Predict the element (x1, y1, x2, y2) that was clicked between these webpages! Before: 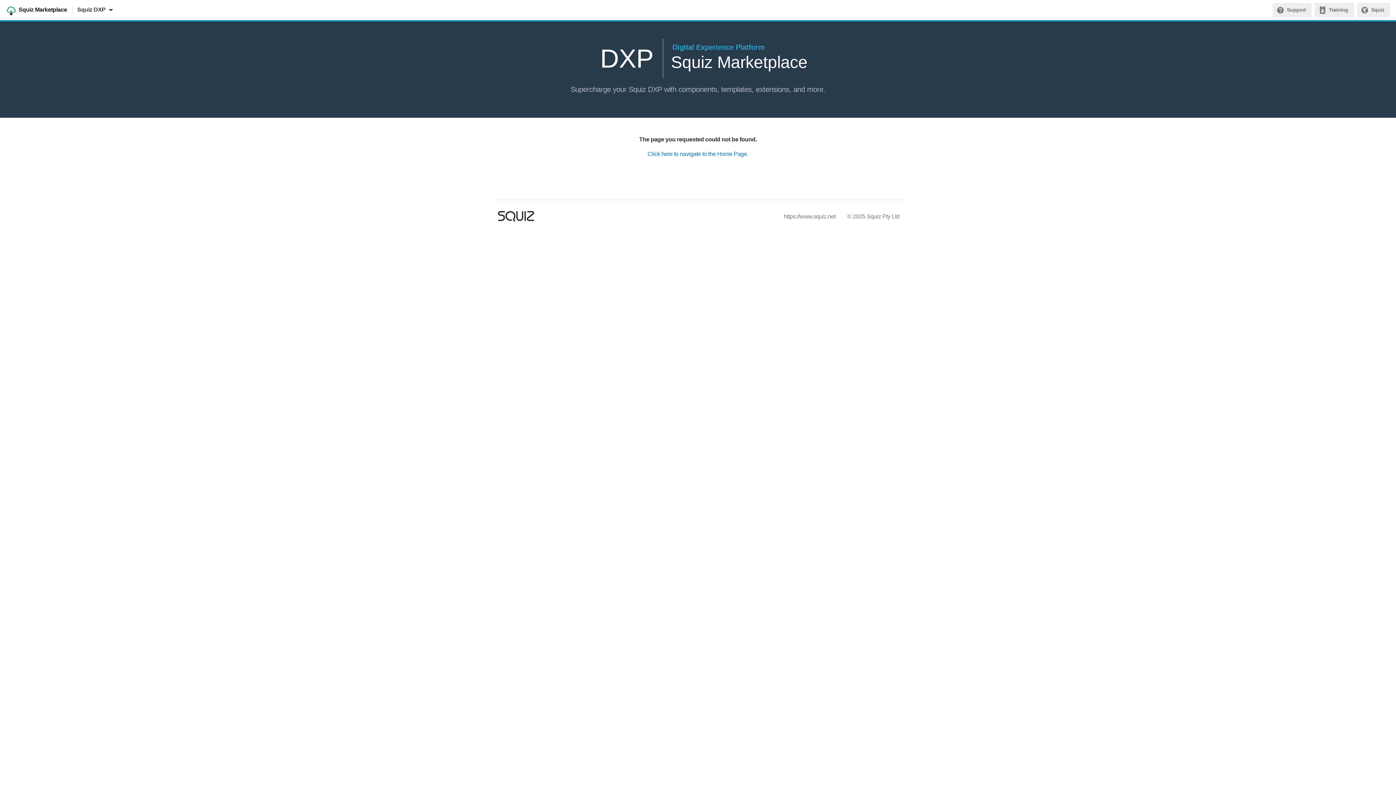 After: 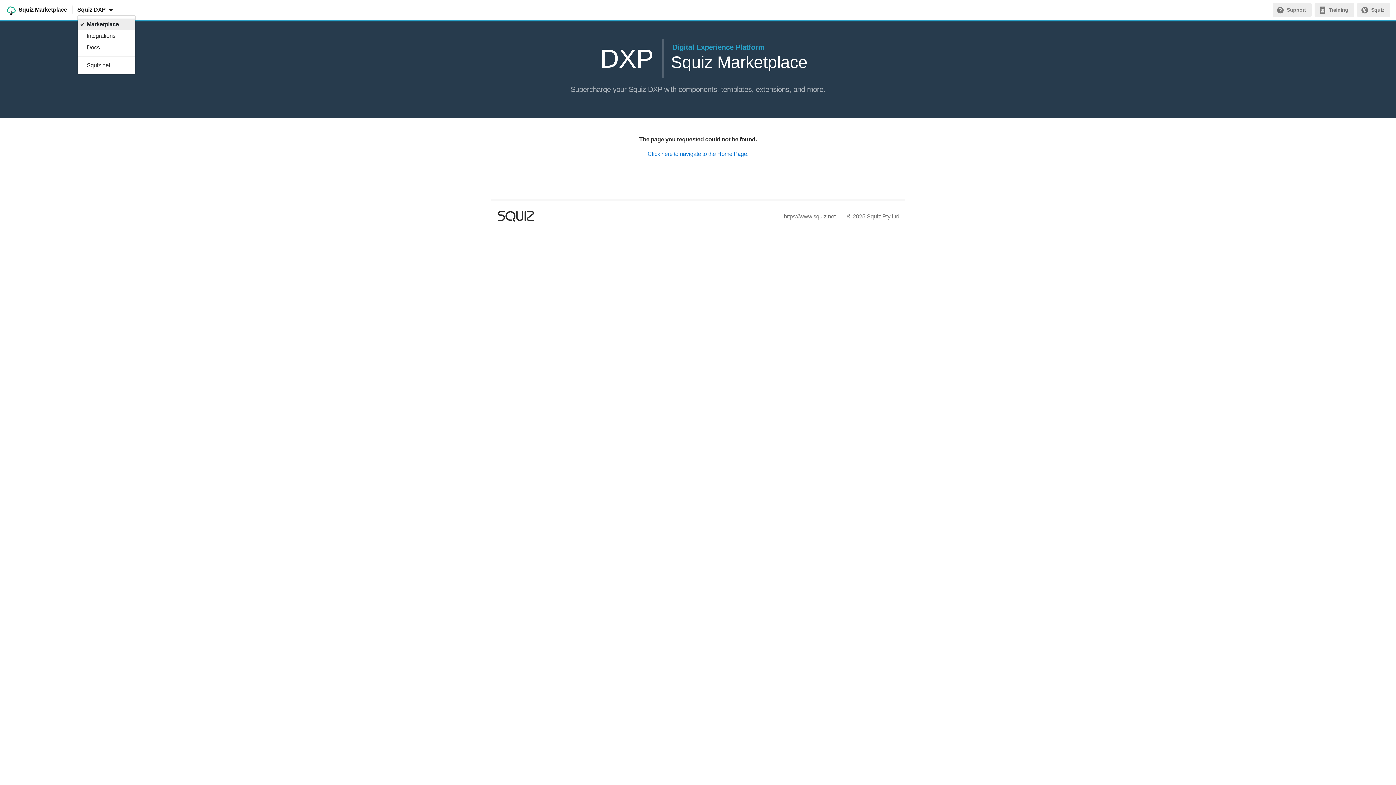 Action: label: Squiz DXP bbox: (77, 6, 112, 12)